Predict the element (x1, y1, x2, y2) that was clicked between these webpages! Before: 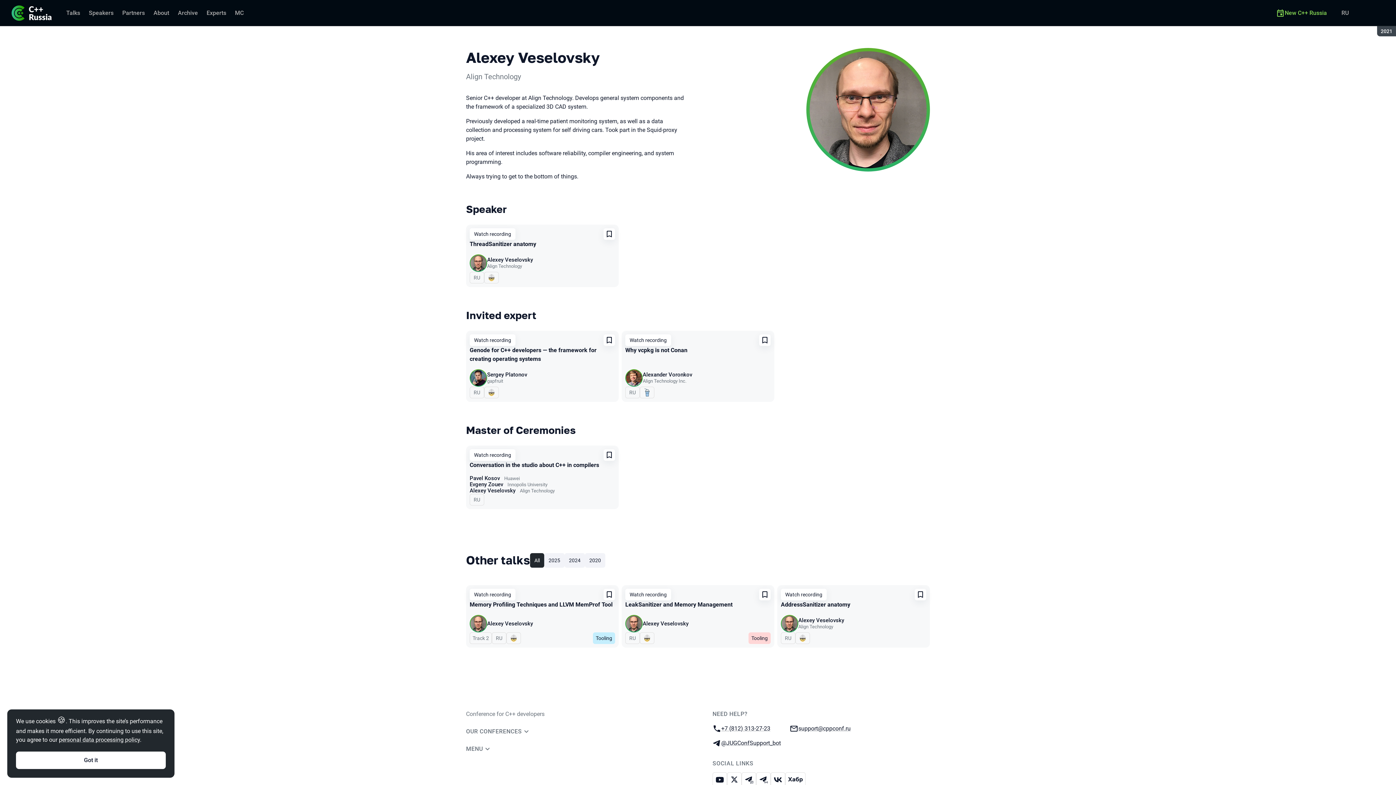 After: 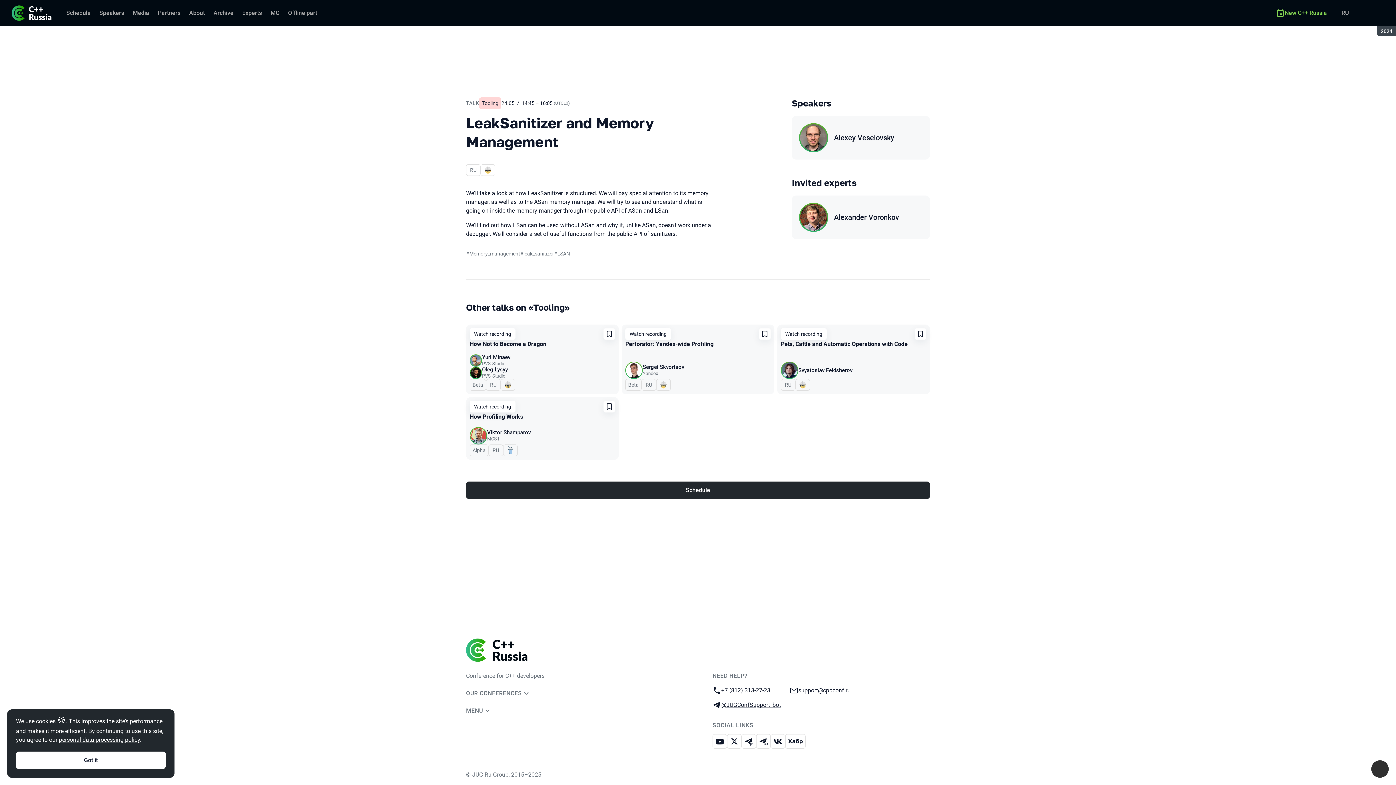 Action: bbox: (625, 601, 732, 608) label: LeakSanitizer and Memory Management